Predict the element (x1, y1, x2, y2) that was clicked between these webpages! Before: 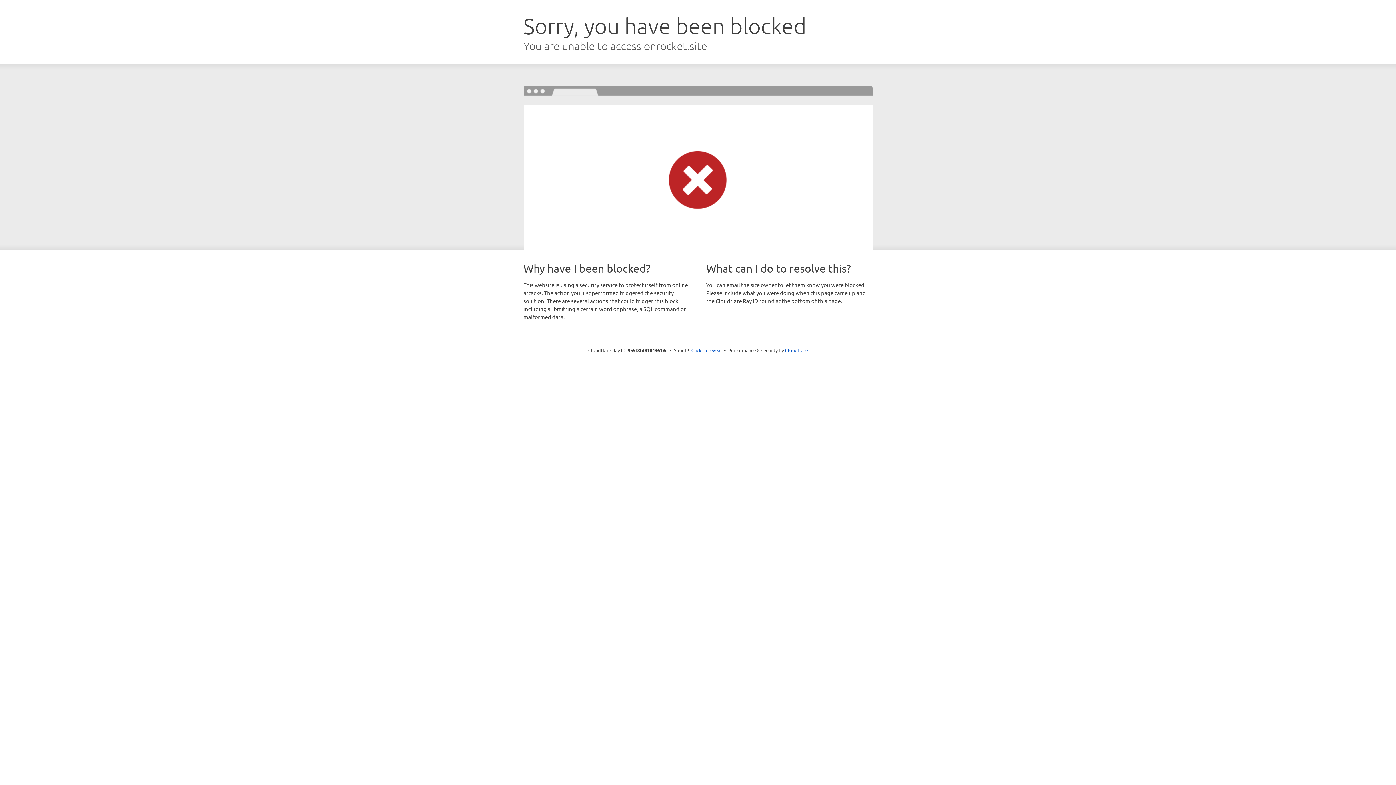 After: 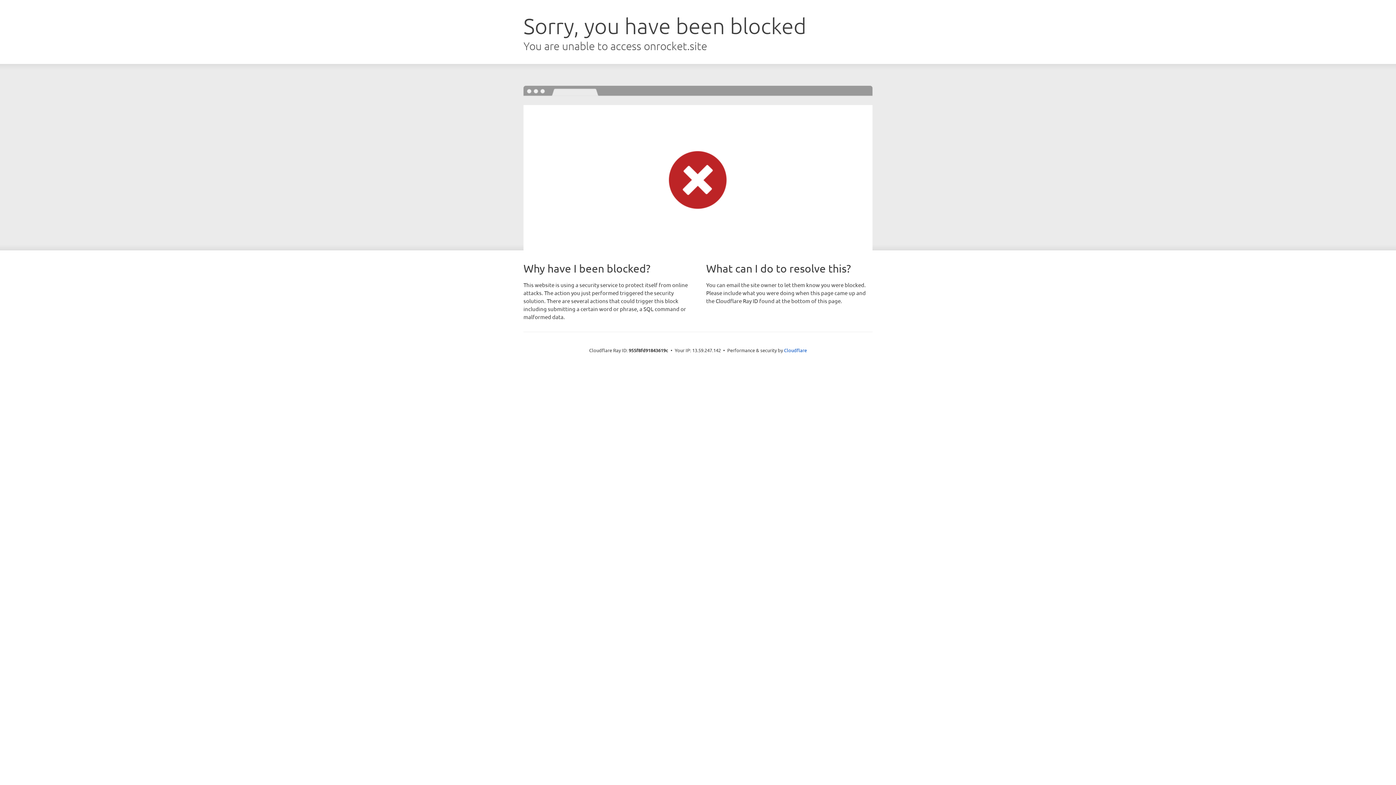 Action: bbox: (691, 346, 722, 353) label: Click to reveal